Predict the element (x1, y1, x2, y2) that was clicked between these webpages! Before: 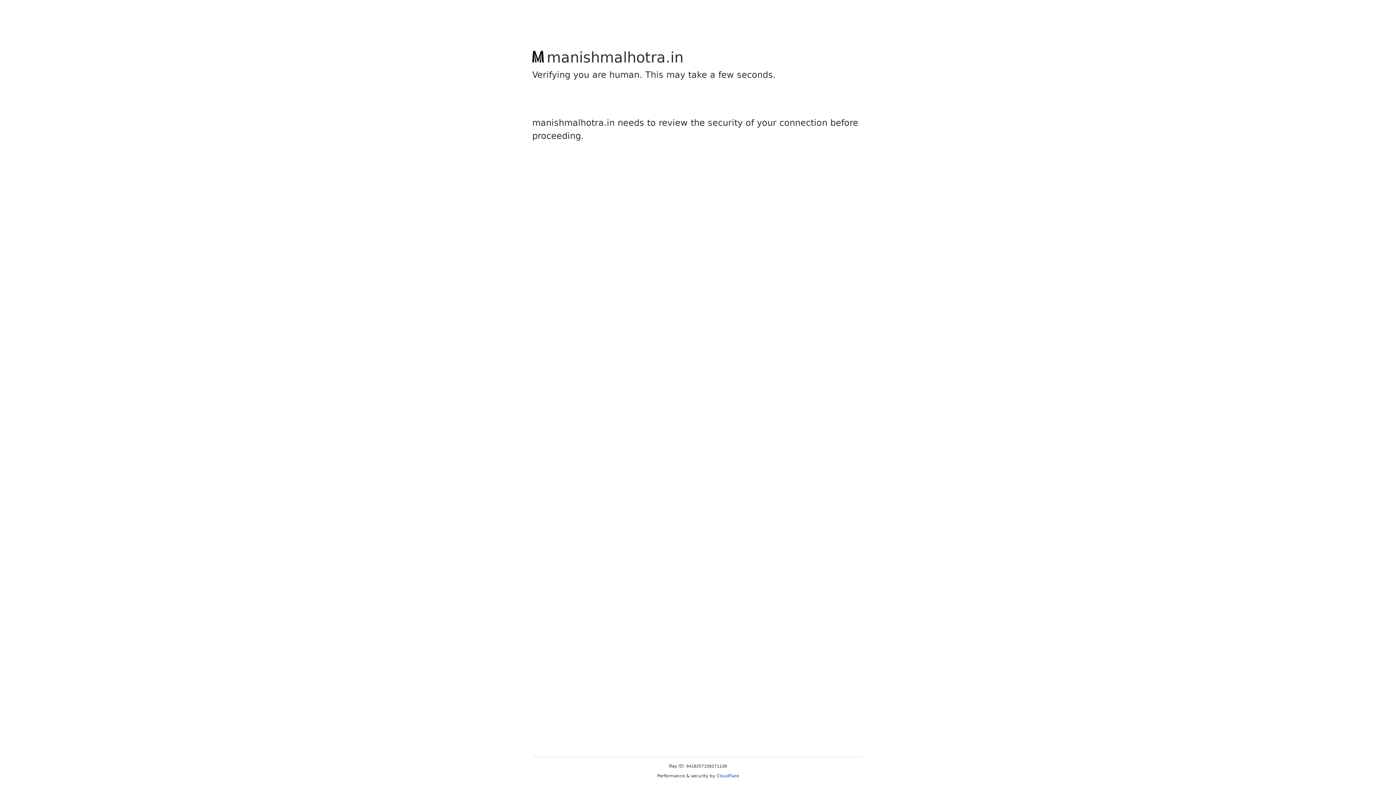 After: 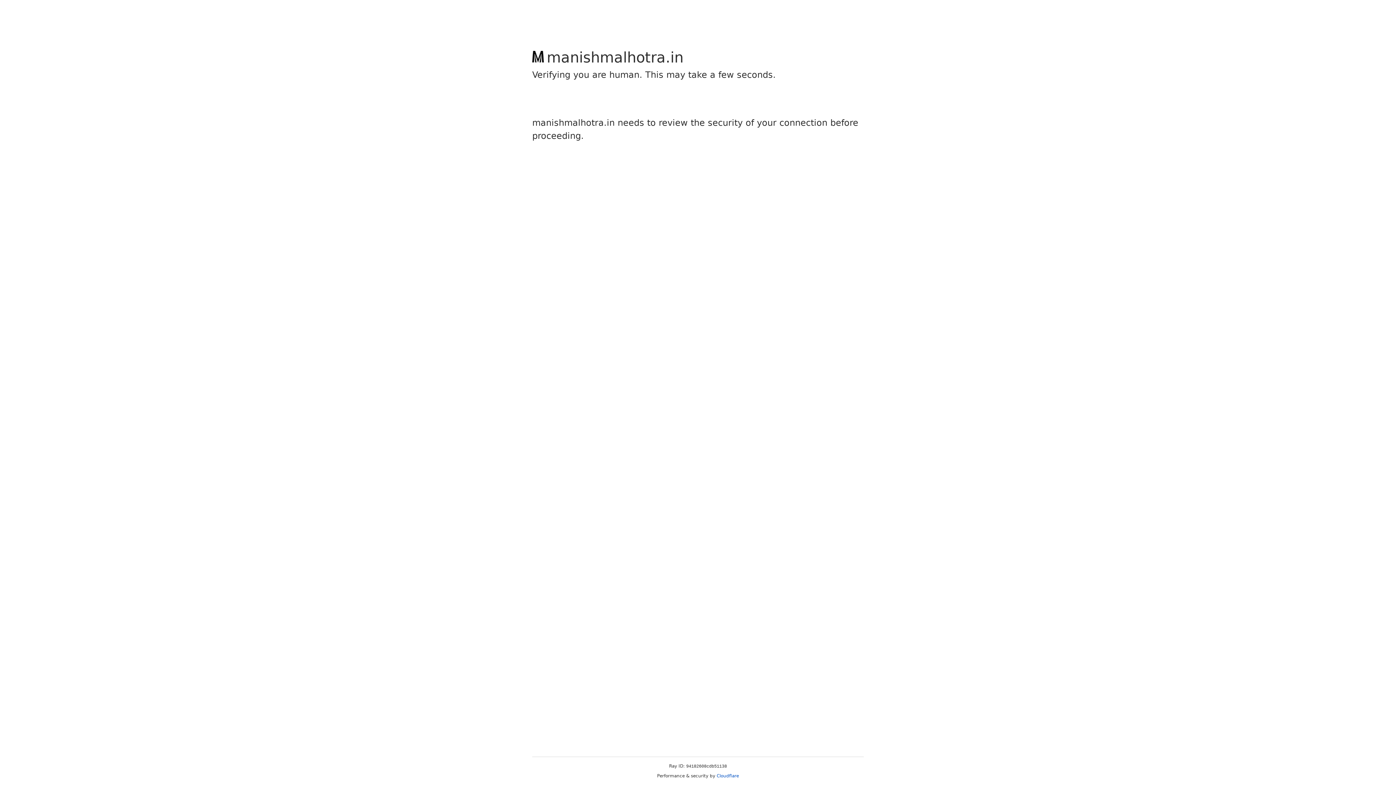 Action: bbox: (716, 773, 739, 778) label: Cloudflare